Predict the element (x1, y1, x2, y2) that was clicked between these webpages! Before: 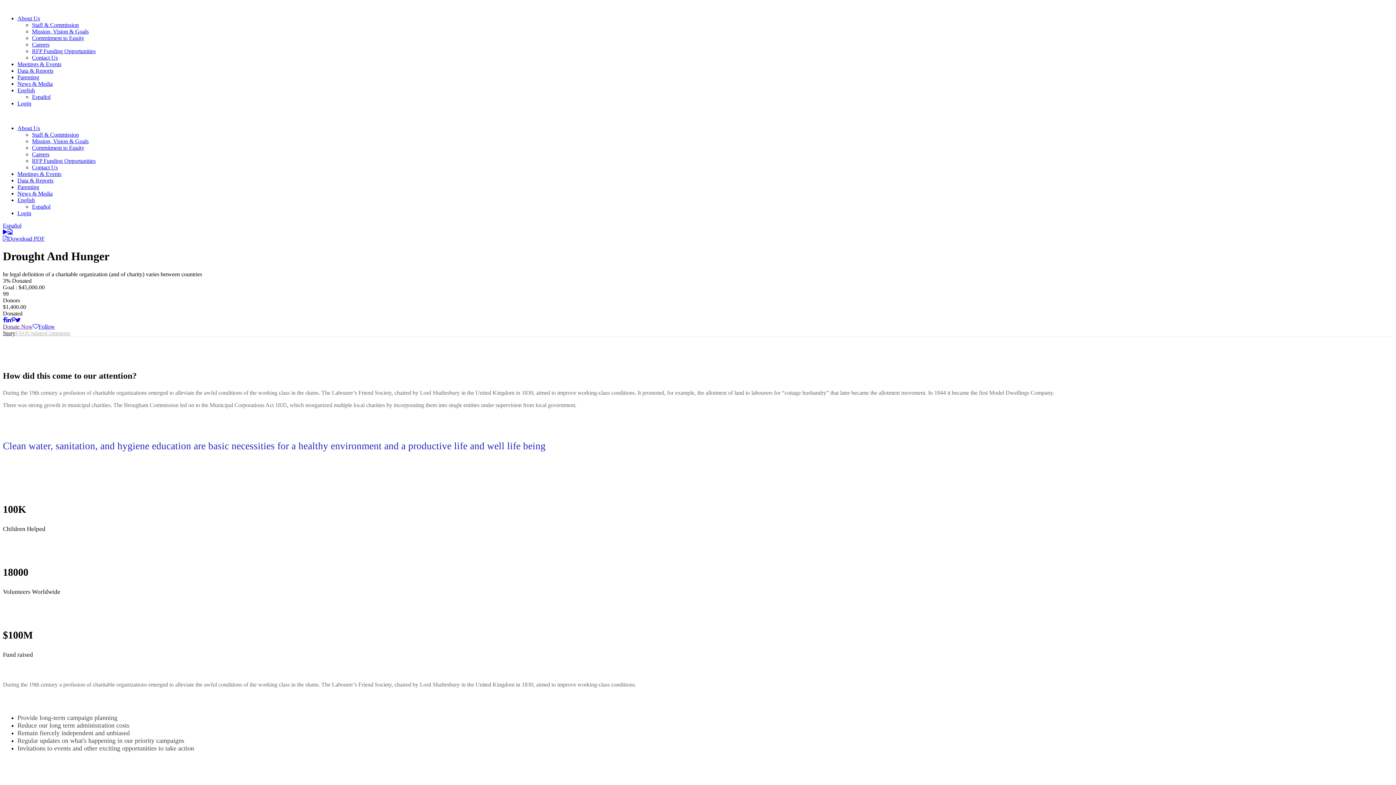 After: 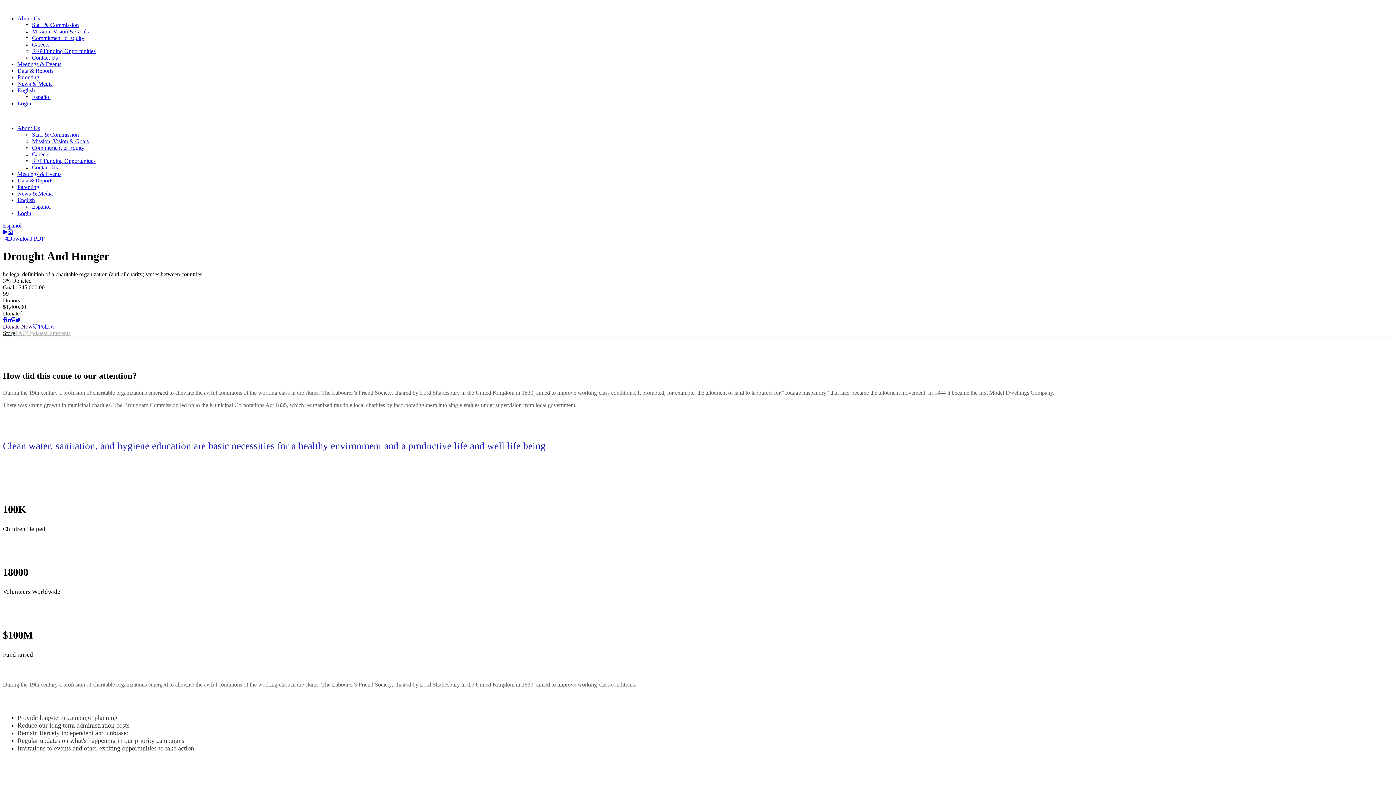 Action: bbox: (2, 317, 6, 323)